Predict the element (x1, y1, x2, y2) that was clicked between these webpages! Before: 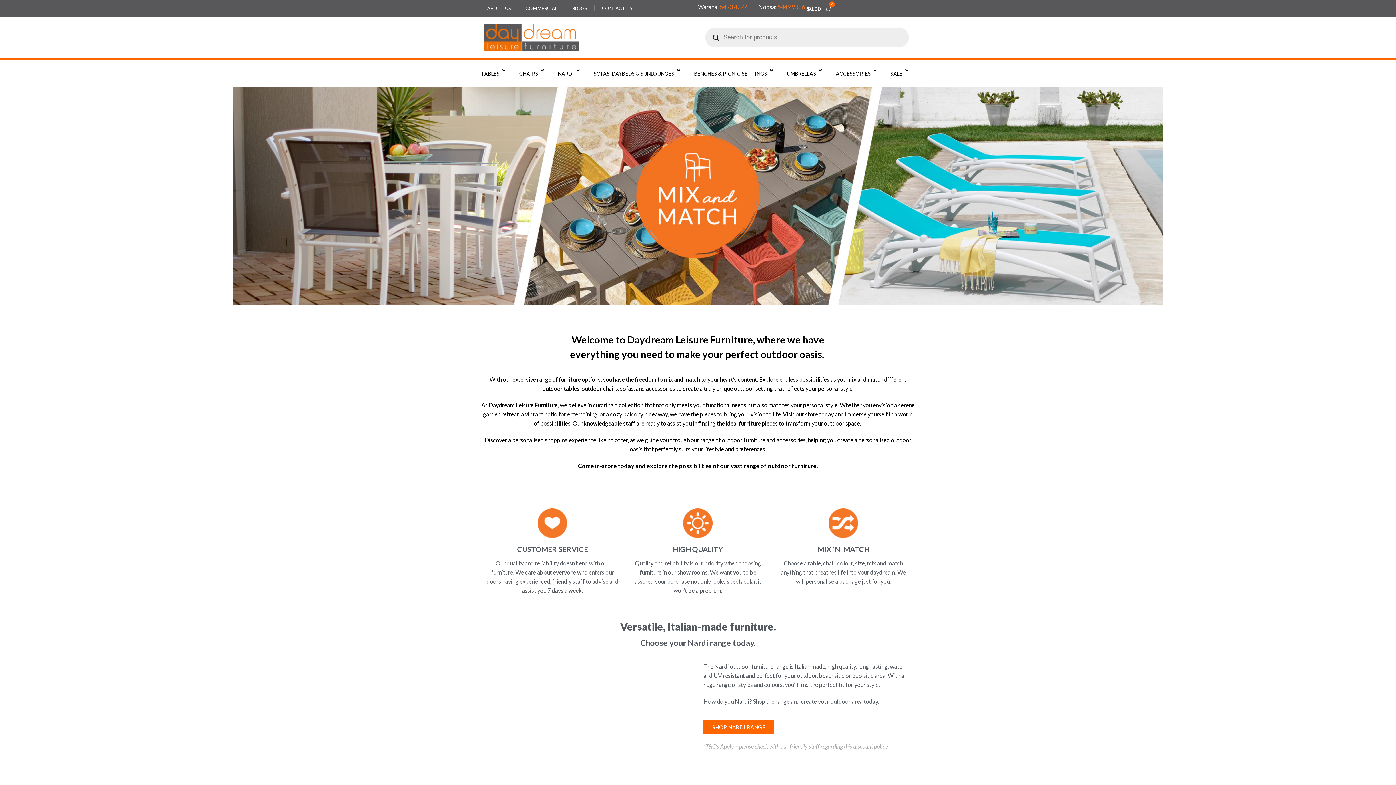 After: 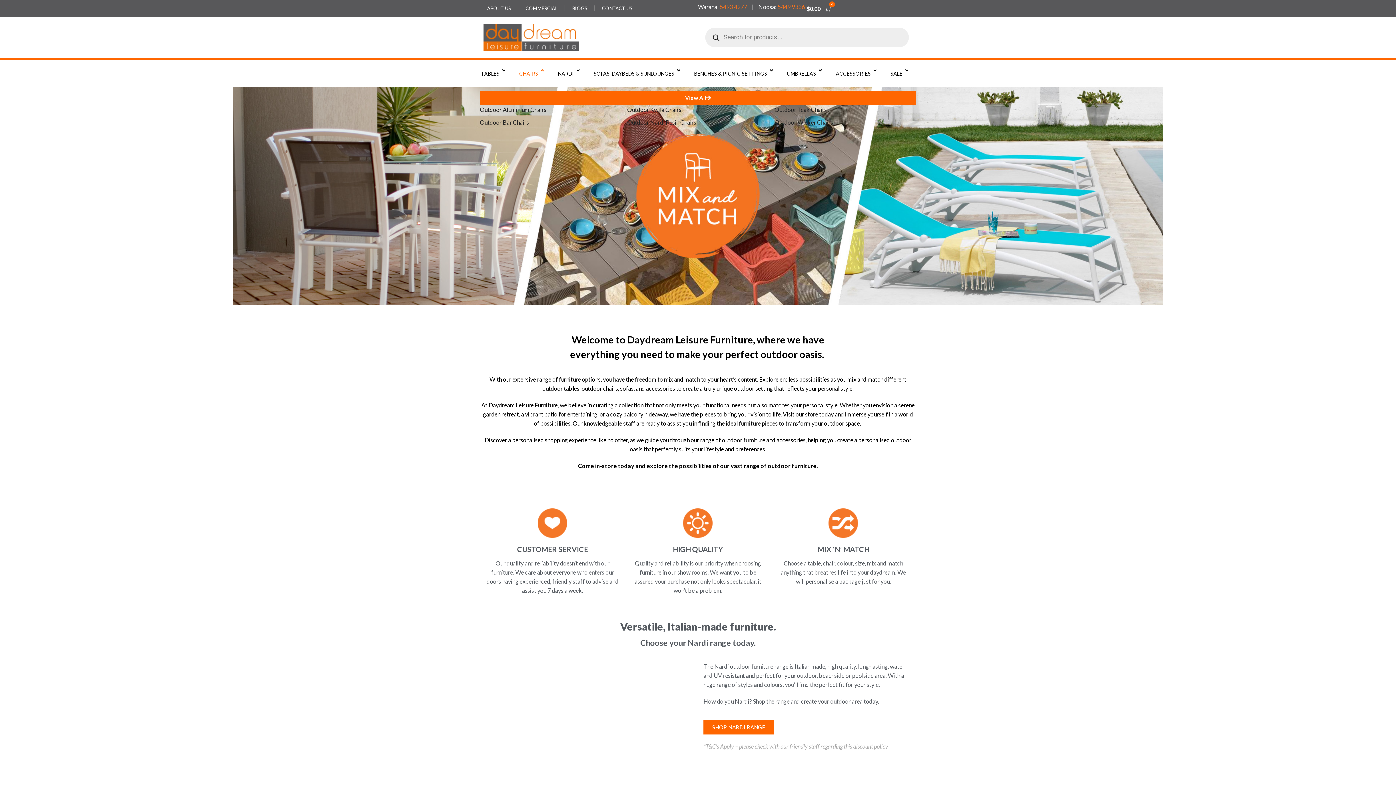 Action: label: OPEN CHAIRS bbox: (540, 63, 545, 77)